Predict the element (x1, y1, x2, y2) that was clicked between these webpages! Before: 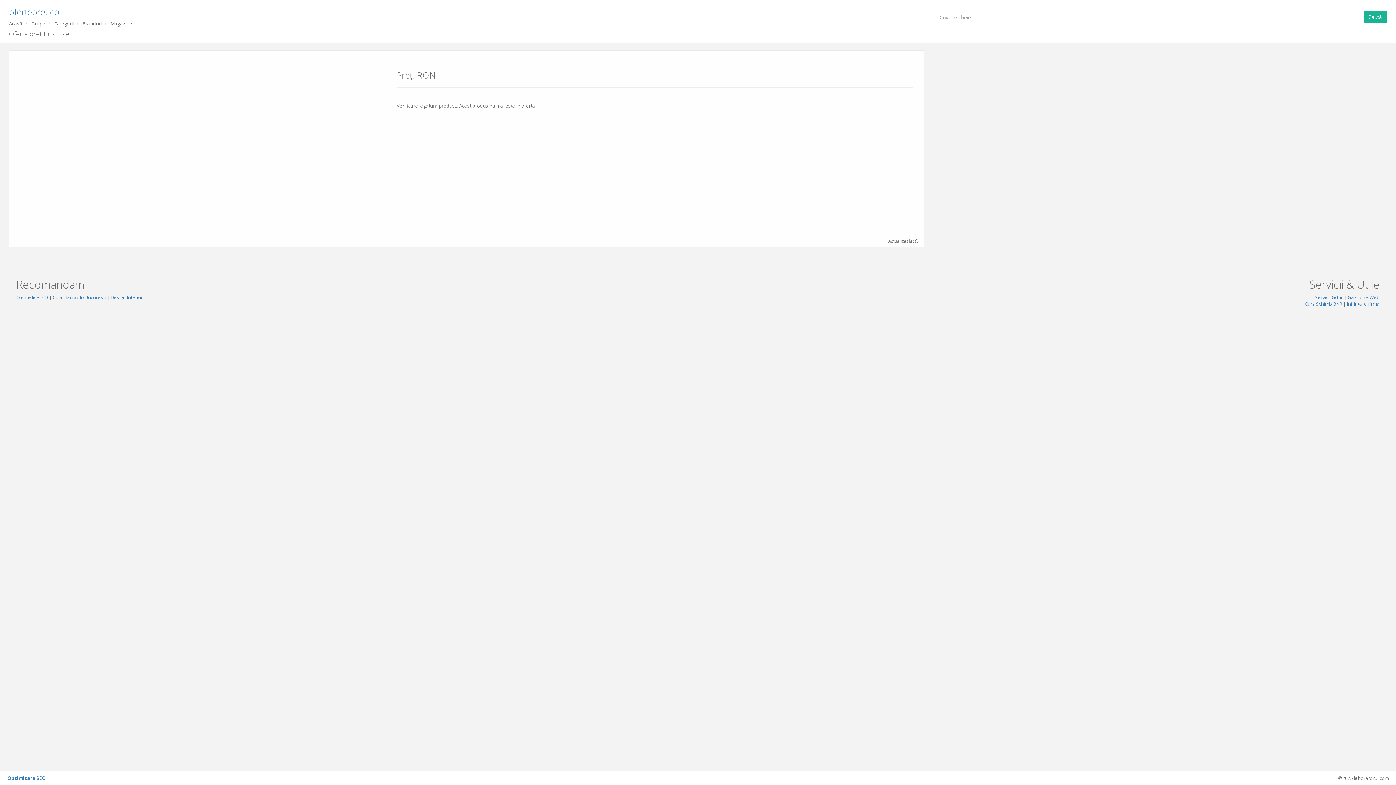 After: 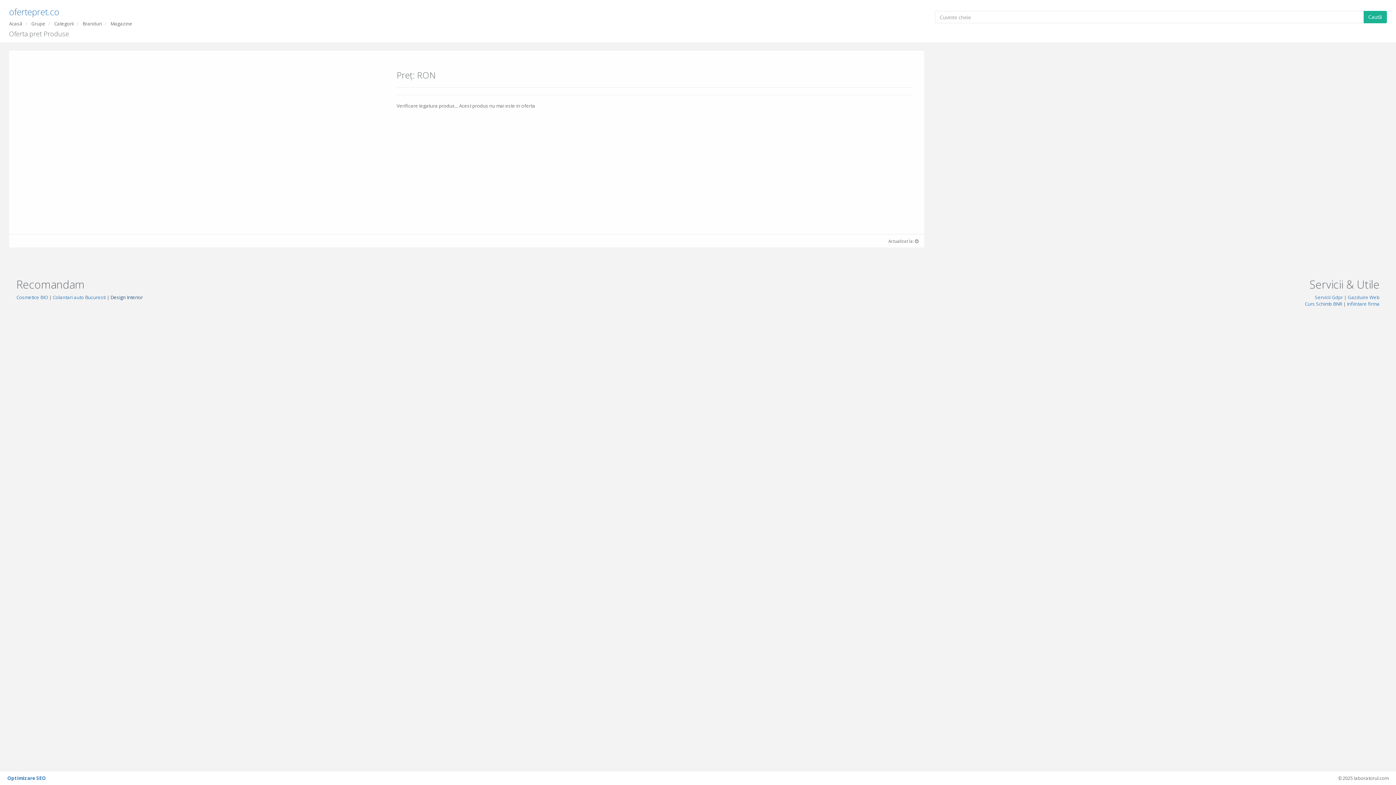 Action: bbox: (110, 294, 142, 300) label: Design Interior